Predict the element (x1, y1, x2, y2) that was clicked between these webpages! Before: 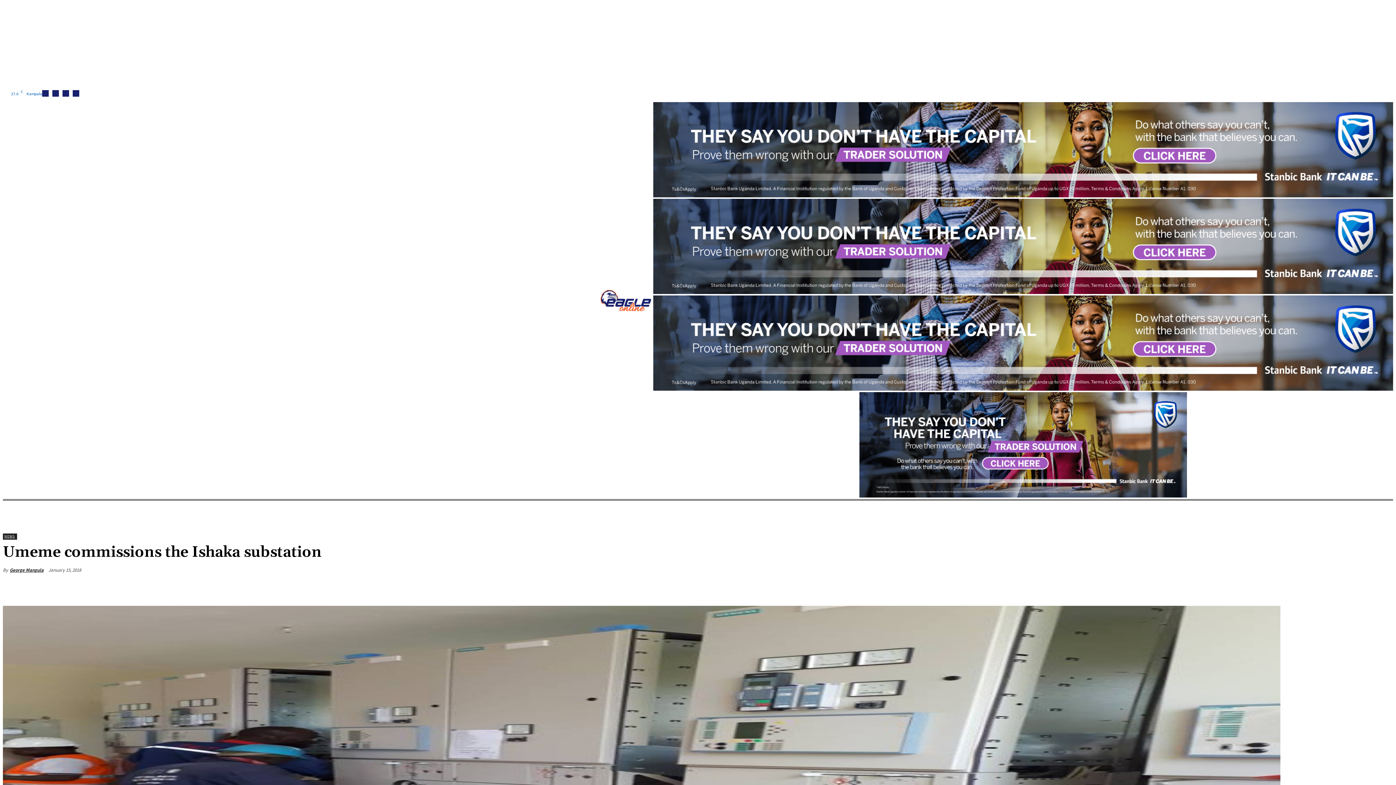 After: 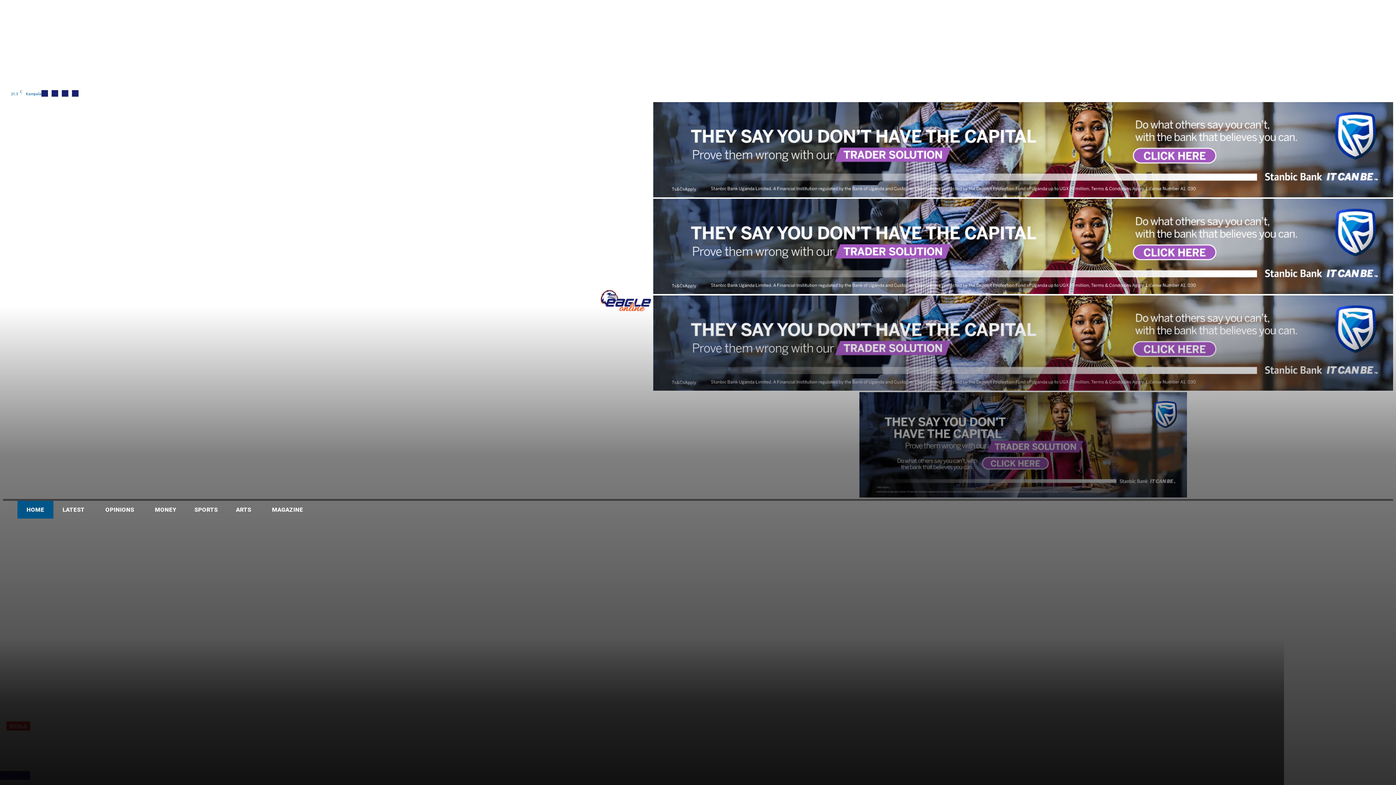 Action: bbox: (593, 289, 658, 311)